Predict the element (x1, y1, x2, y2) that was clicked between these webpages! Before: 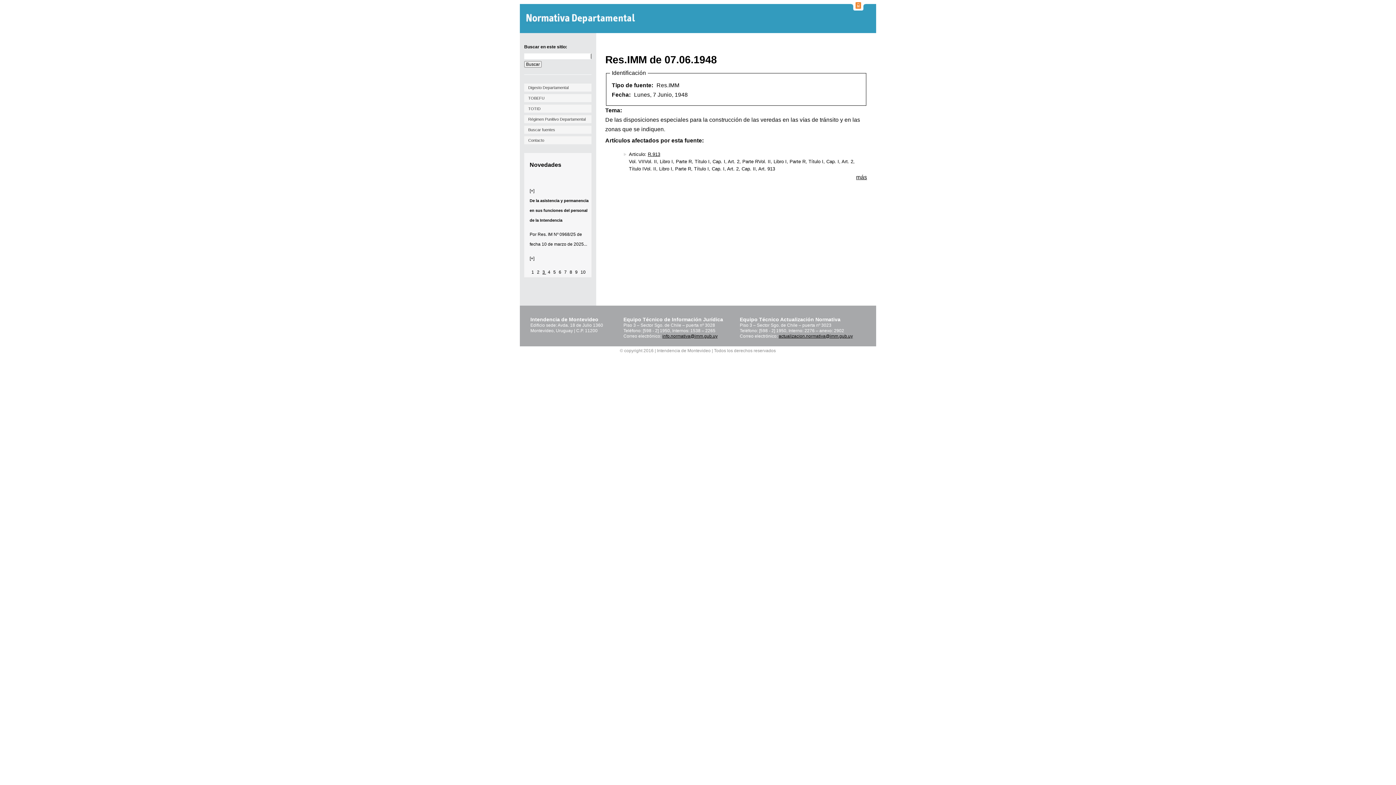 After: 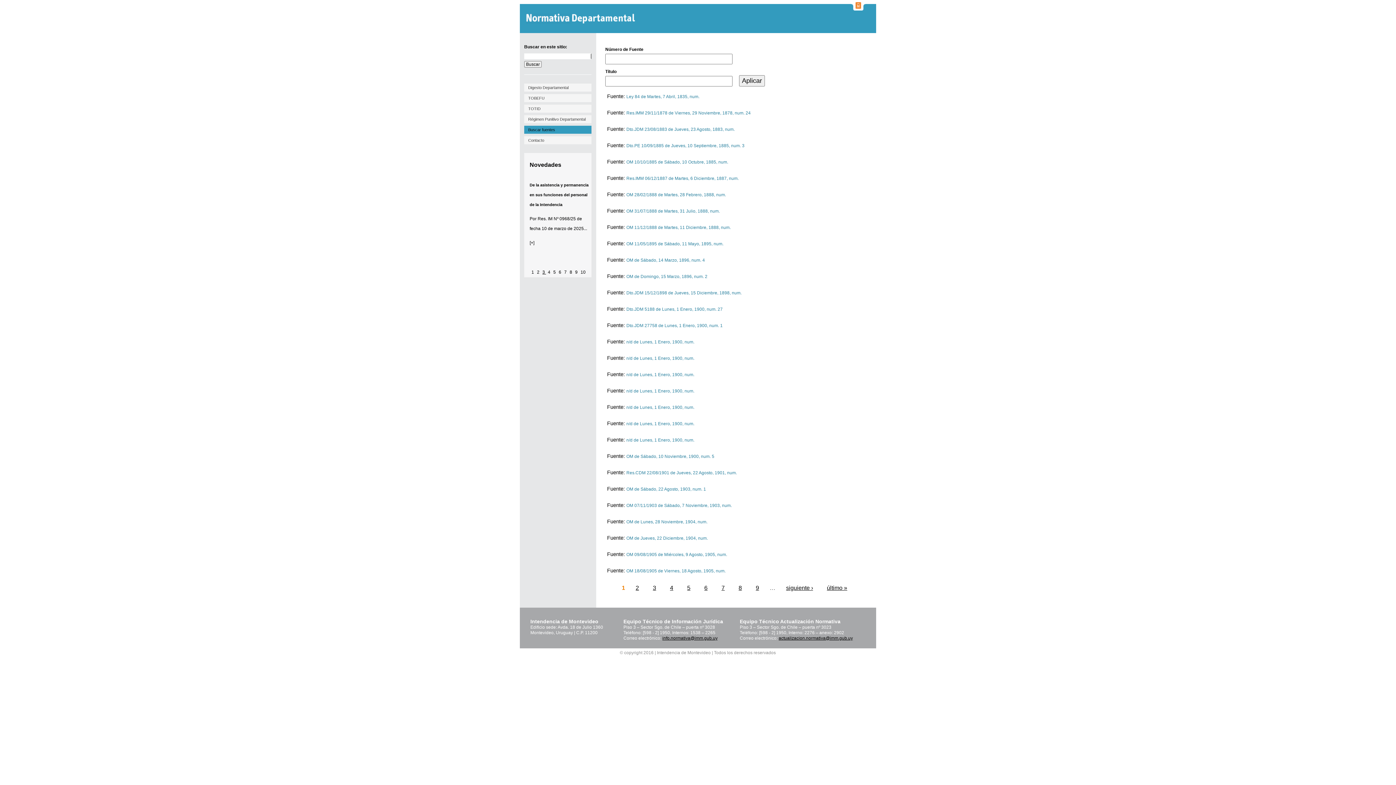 Action: bbox: (525, 127, 555, 132) label: Buscar fuentes